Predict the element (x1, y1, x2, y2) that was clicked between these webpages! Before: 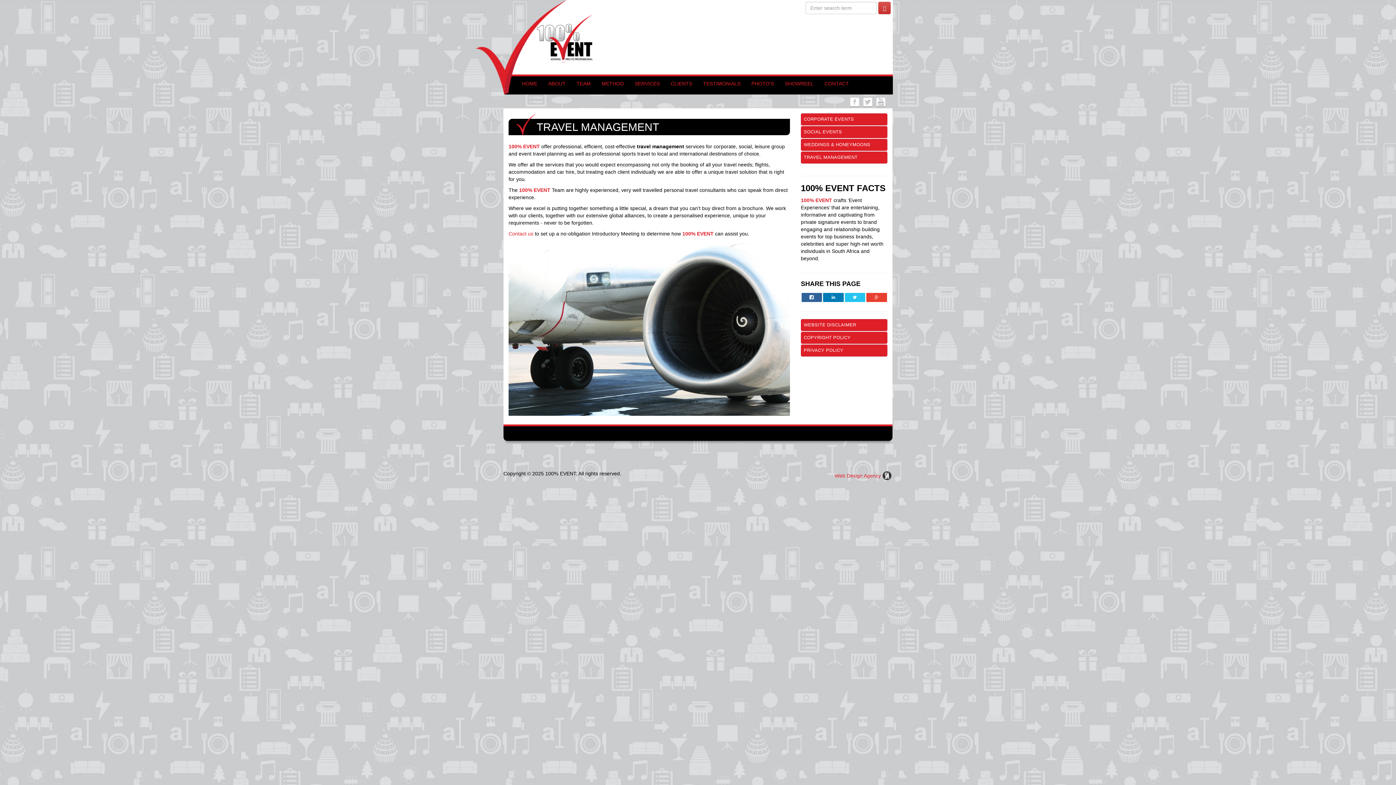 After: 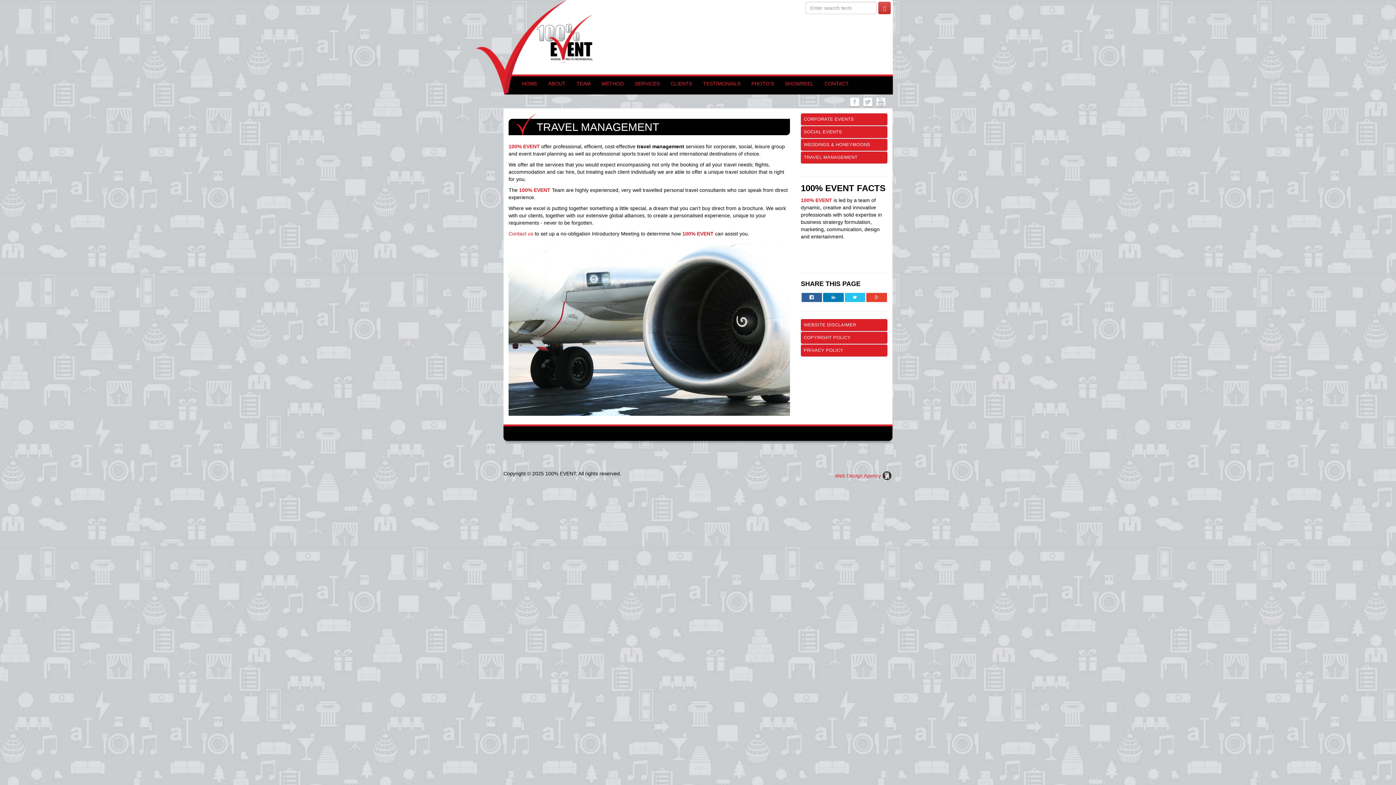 Action: bbox: (875, 98, 886, 104)